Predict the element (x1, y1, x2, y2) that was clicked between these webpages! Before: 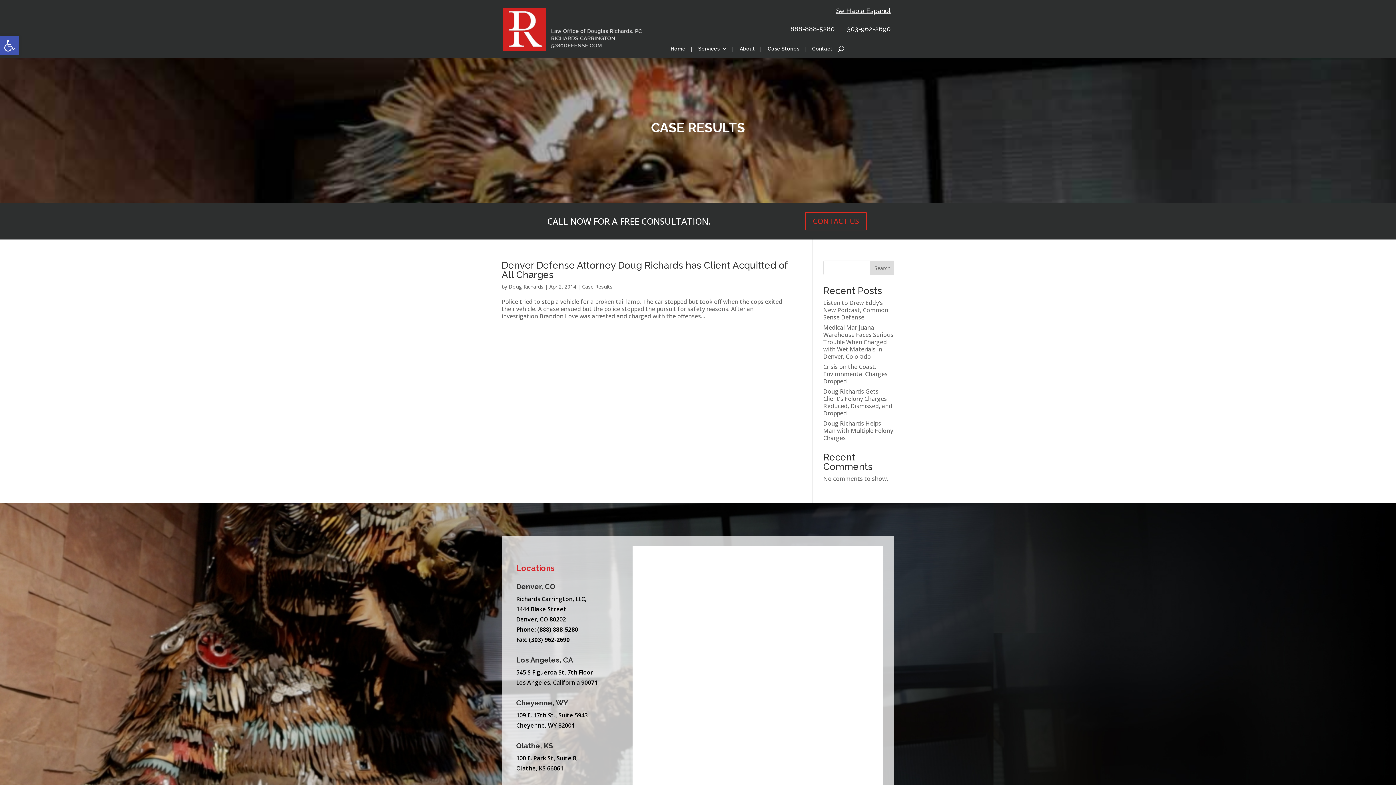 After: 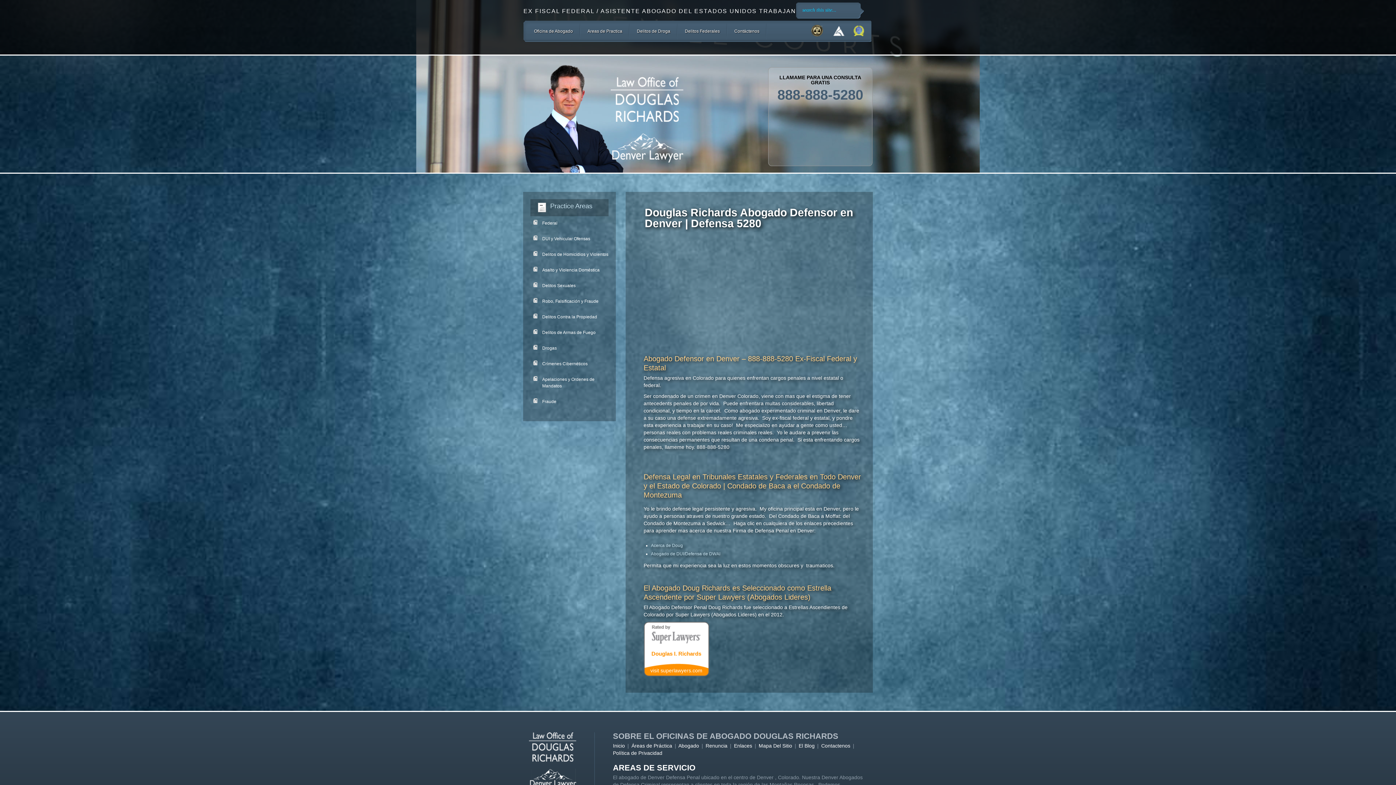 Action: label: Se Habla Espanol bbox: (836, 6, 890, 14)